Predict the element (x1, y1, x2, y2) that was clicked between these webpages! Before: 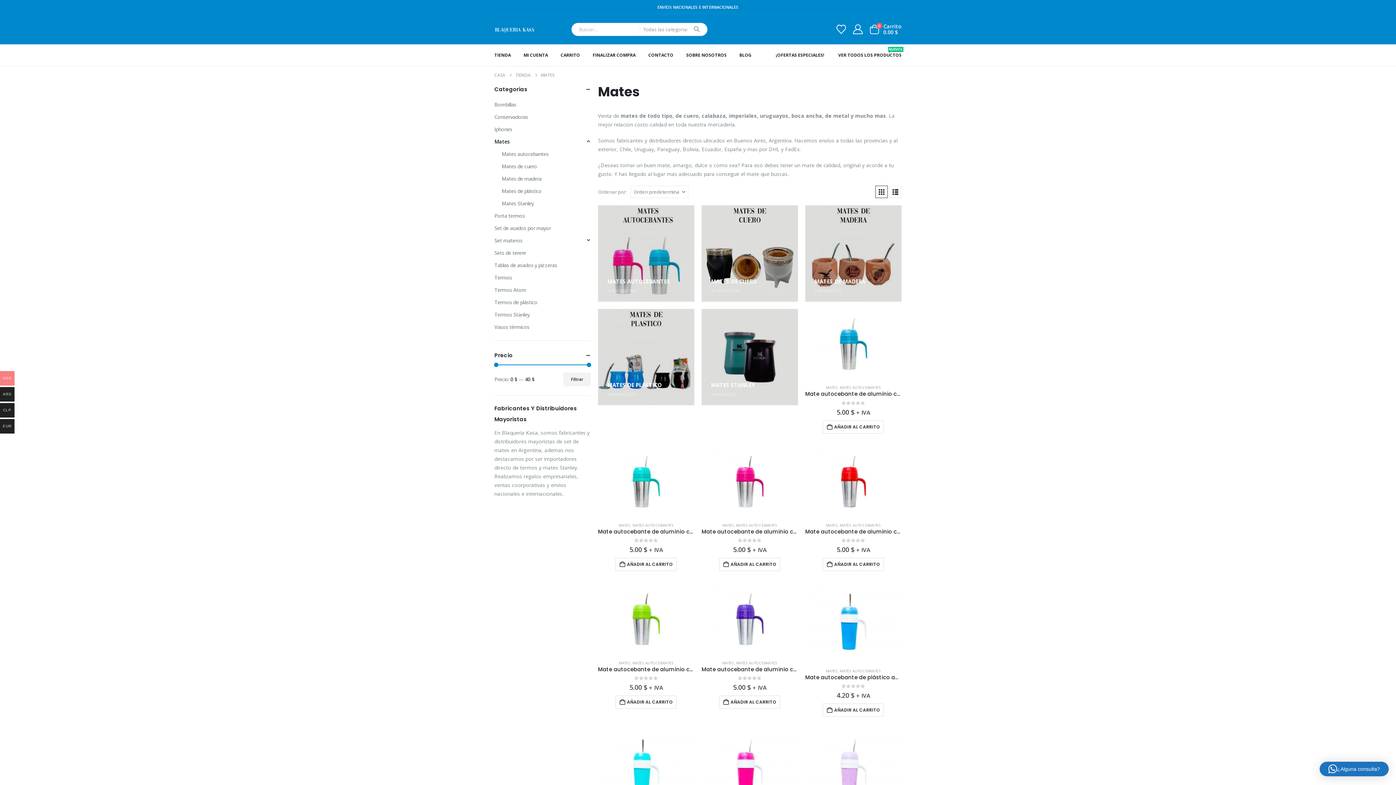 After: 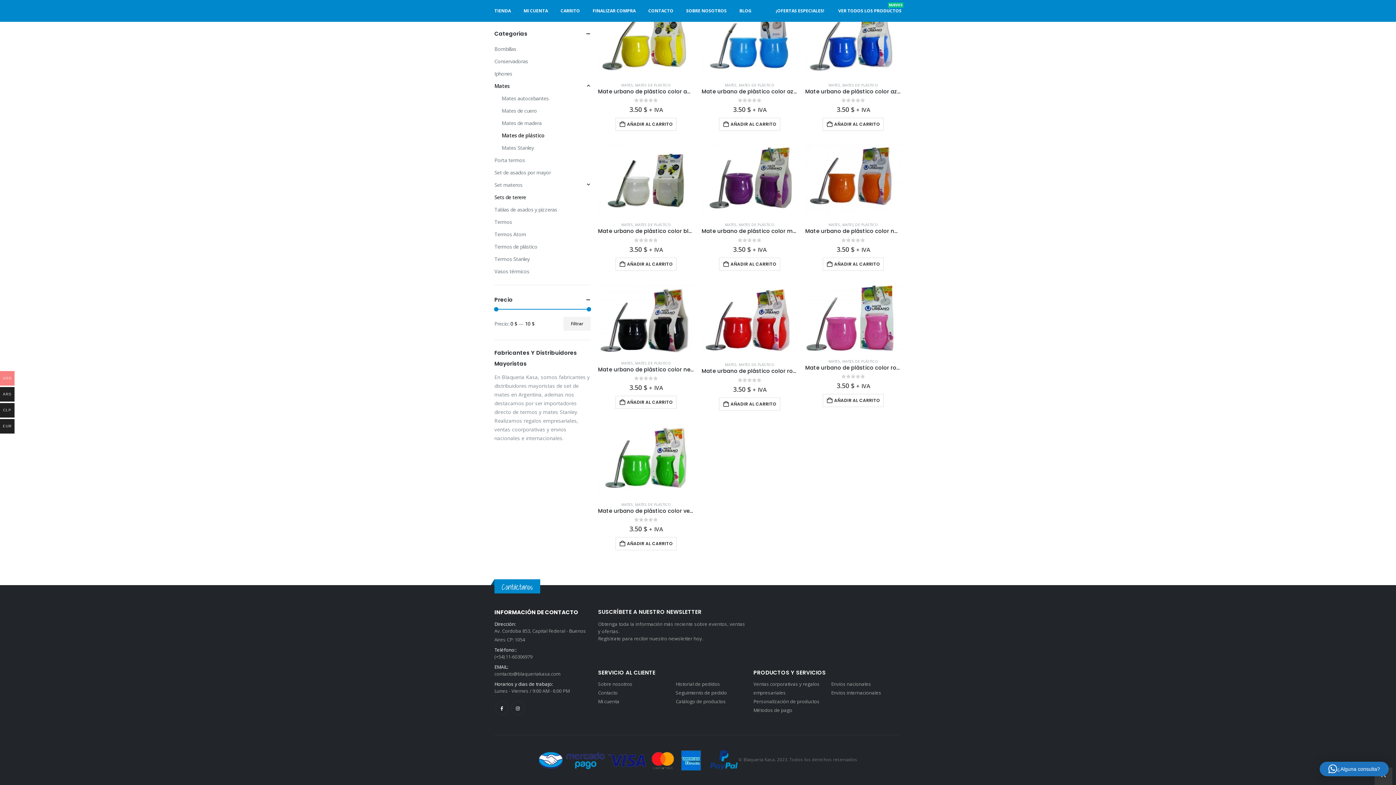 Action: label: Mates de plástico bbox: (501, 185, 541, 197)